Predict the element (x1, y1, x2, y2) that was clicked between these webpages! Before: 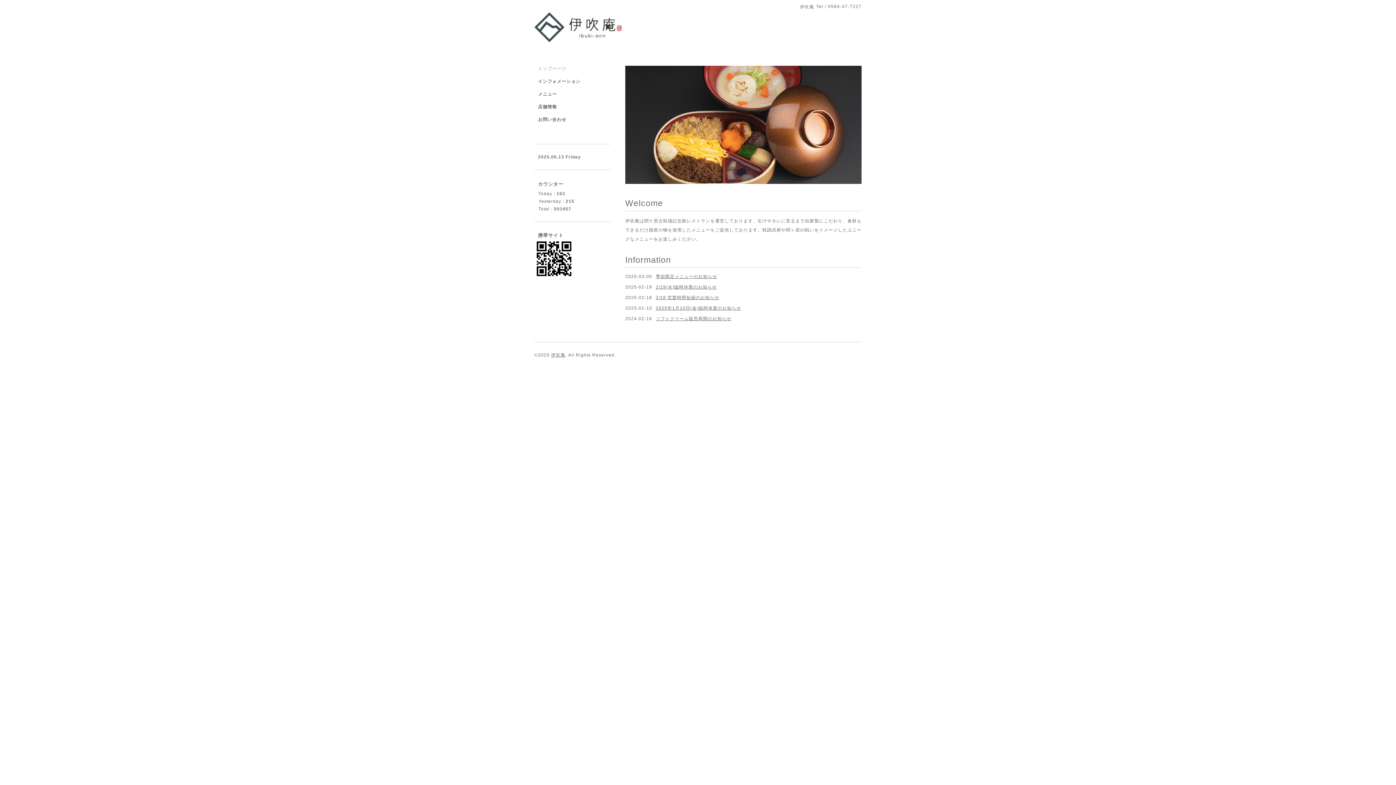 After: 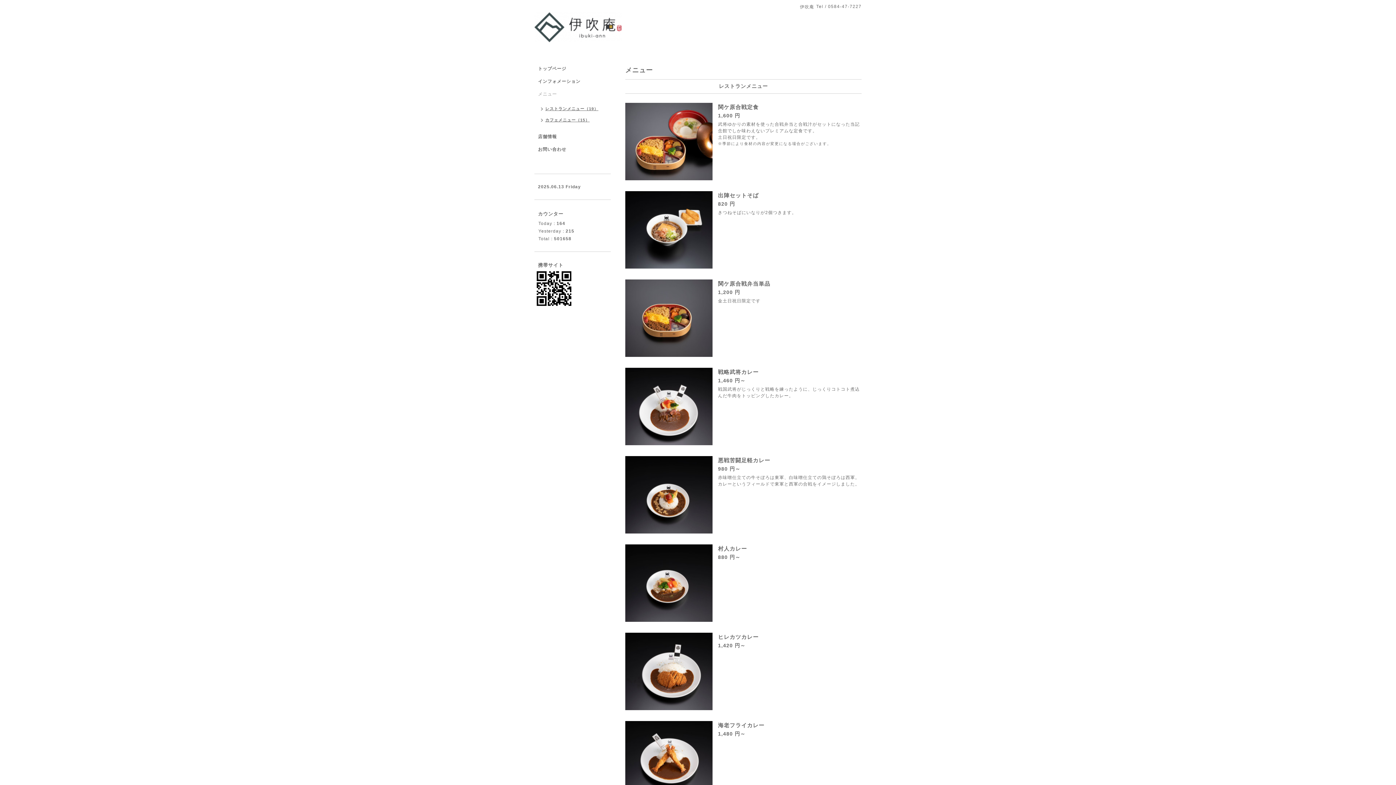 Action: bbox: (534, 91, 610, 104) label: メニュー